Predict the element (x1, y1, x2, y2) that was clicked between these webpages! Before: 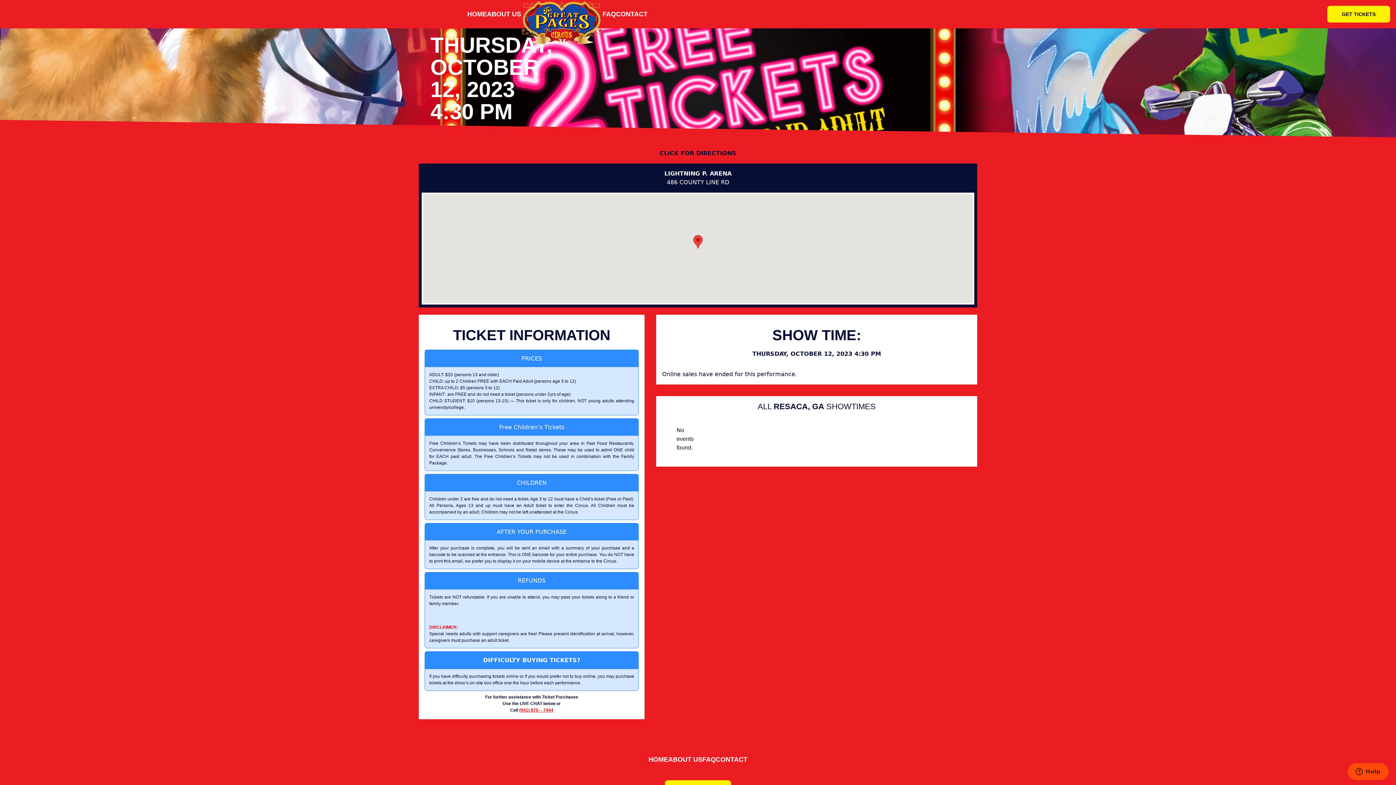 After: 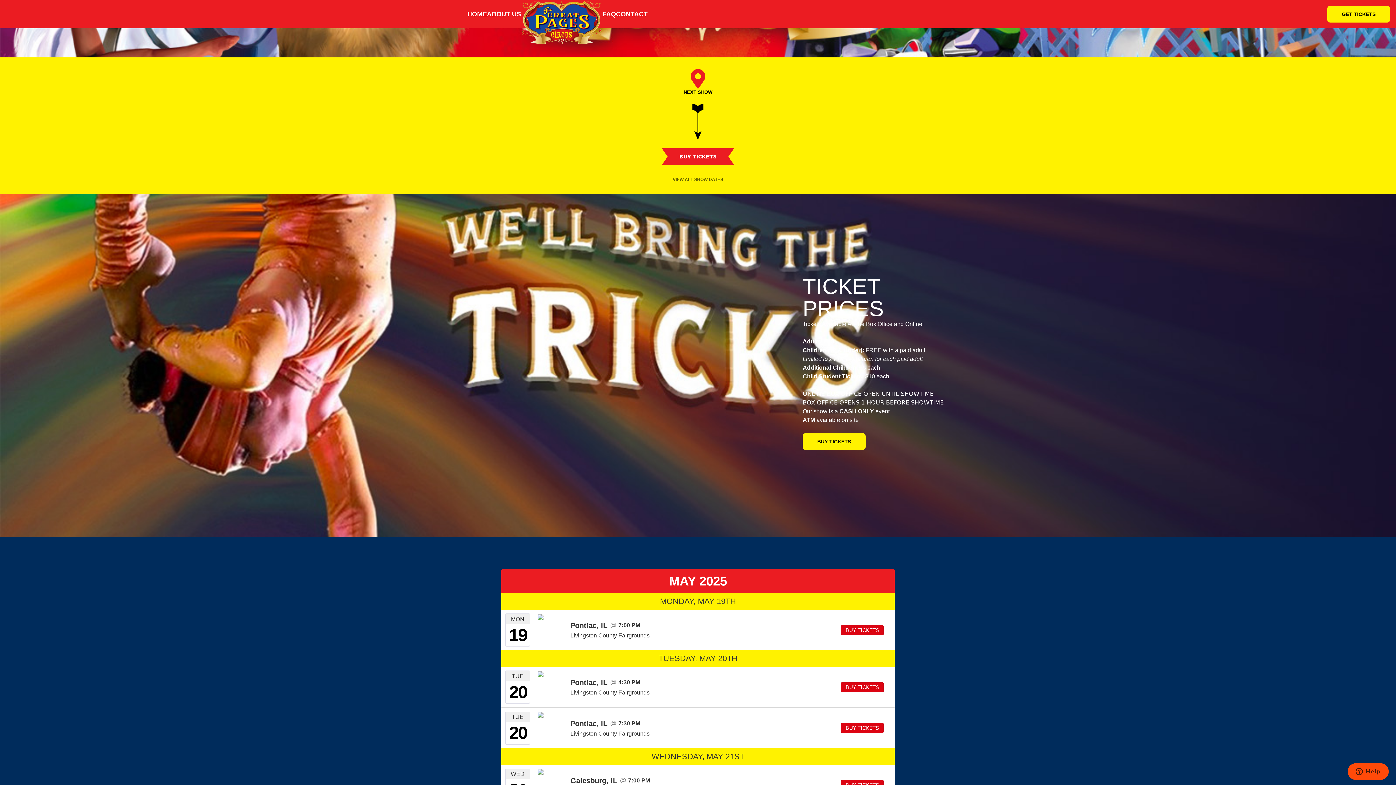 Action: bbox: (521, 1, 602, 44) label: Back Home